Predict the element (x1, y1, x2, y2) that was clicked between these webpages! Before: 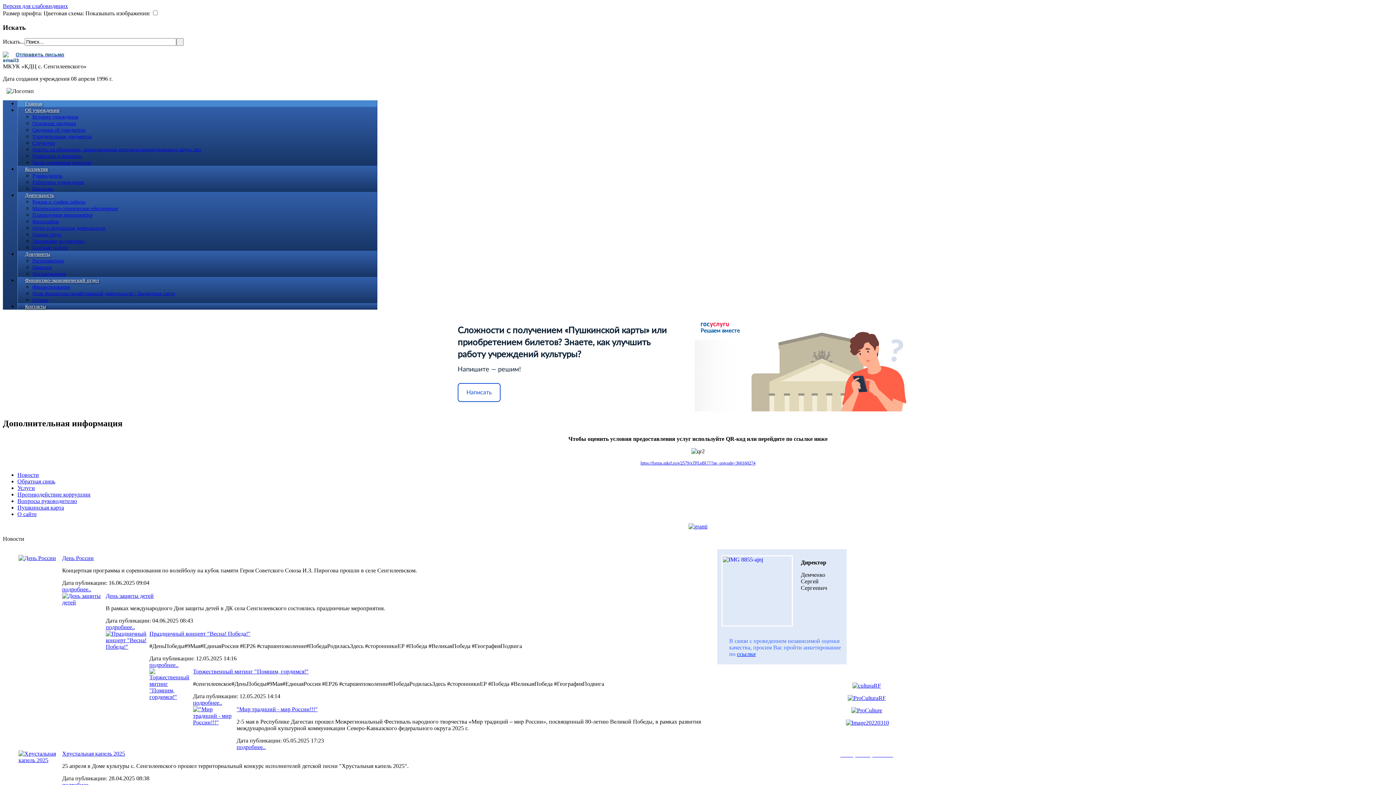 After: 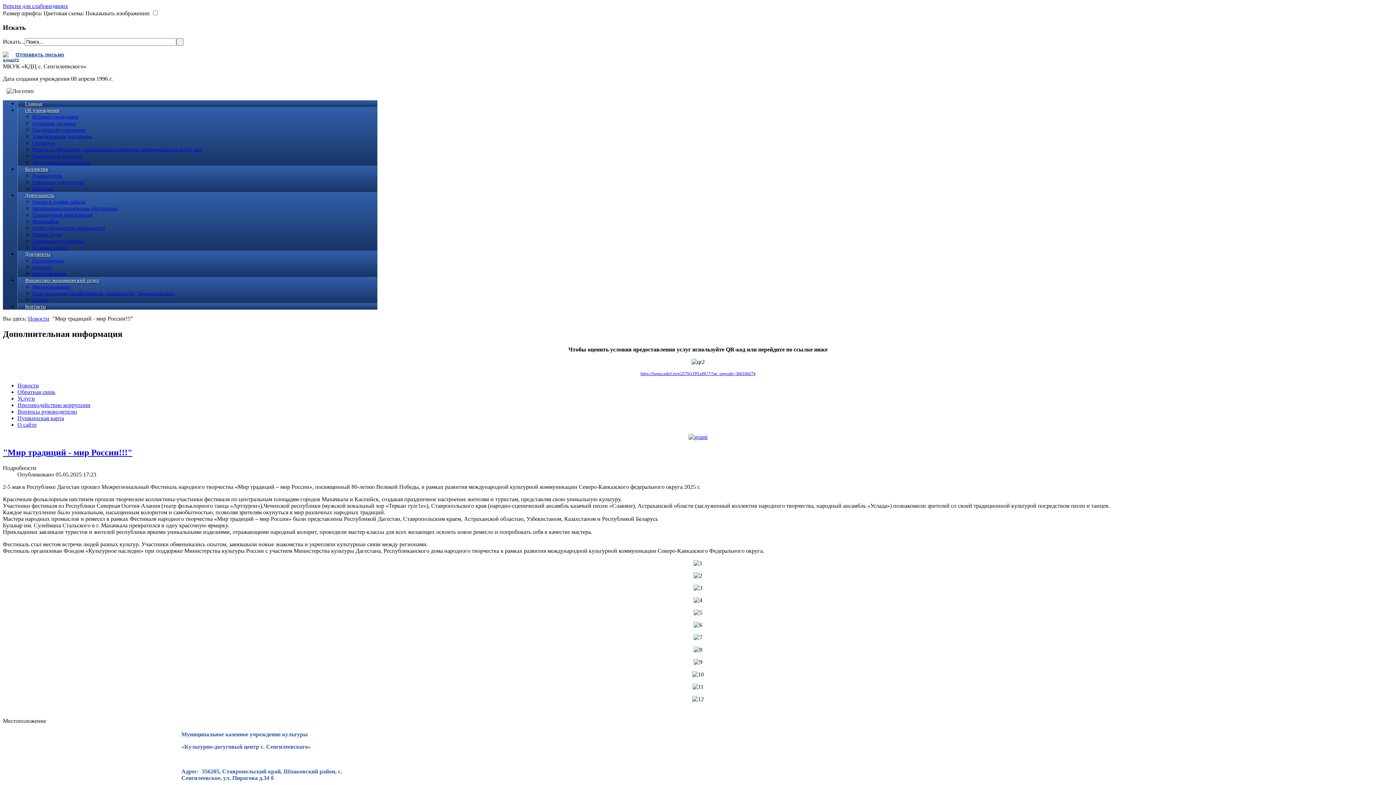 Action: label: "Мир традиций - мир России!!!" bbox: (236, 706, 317, 712)